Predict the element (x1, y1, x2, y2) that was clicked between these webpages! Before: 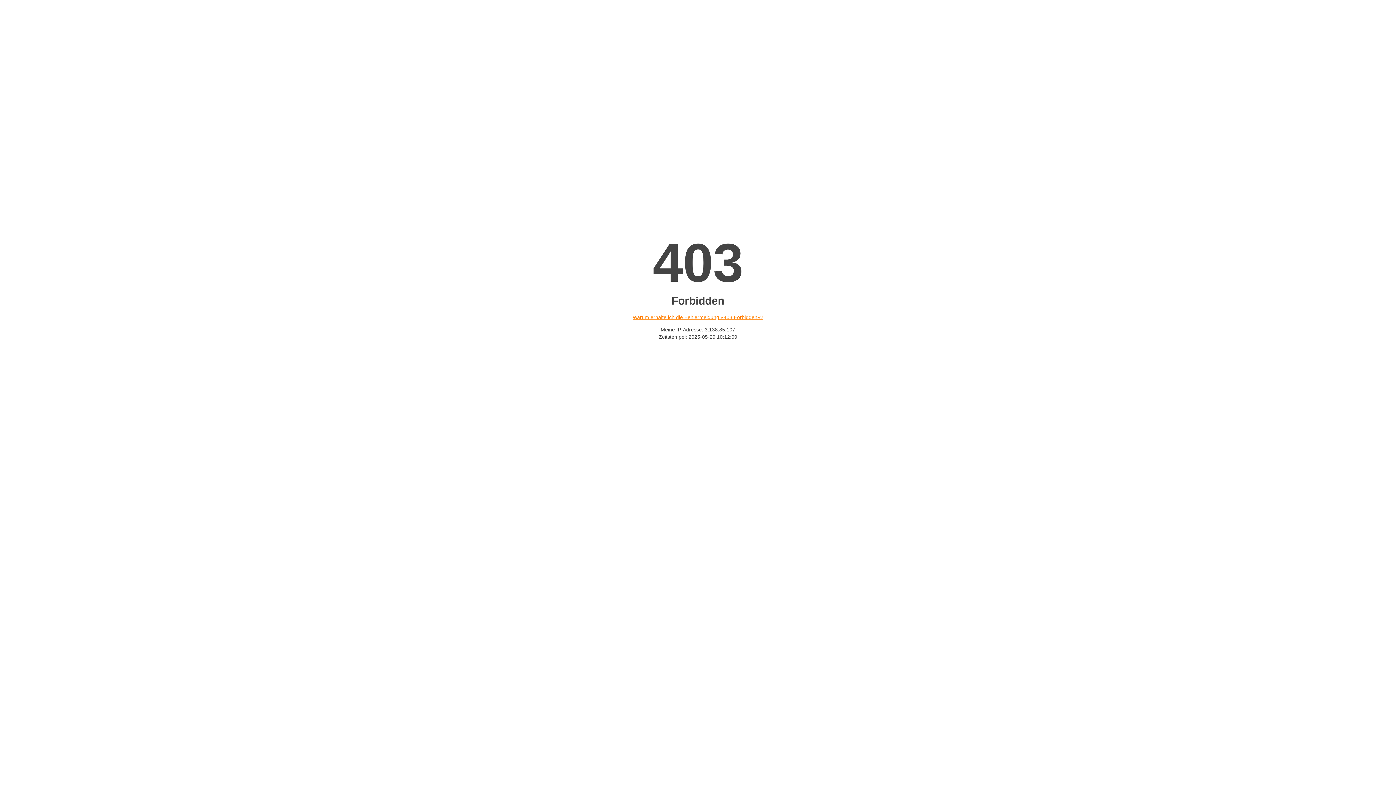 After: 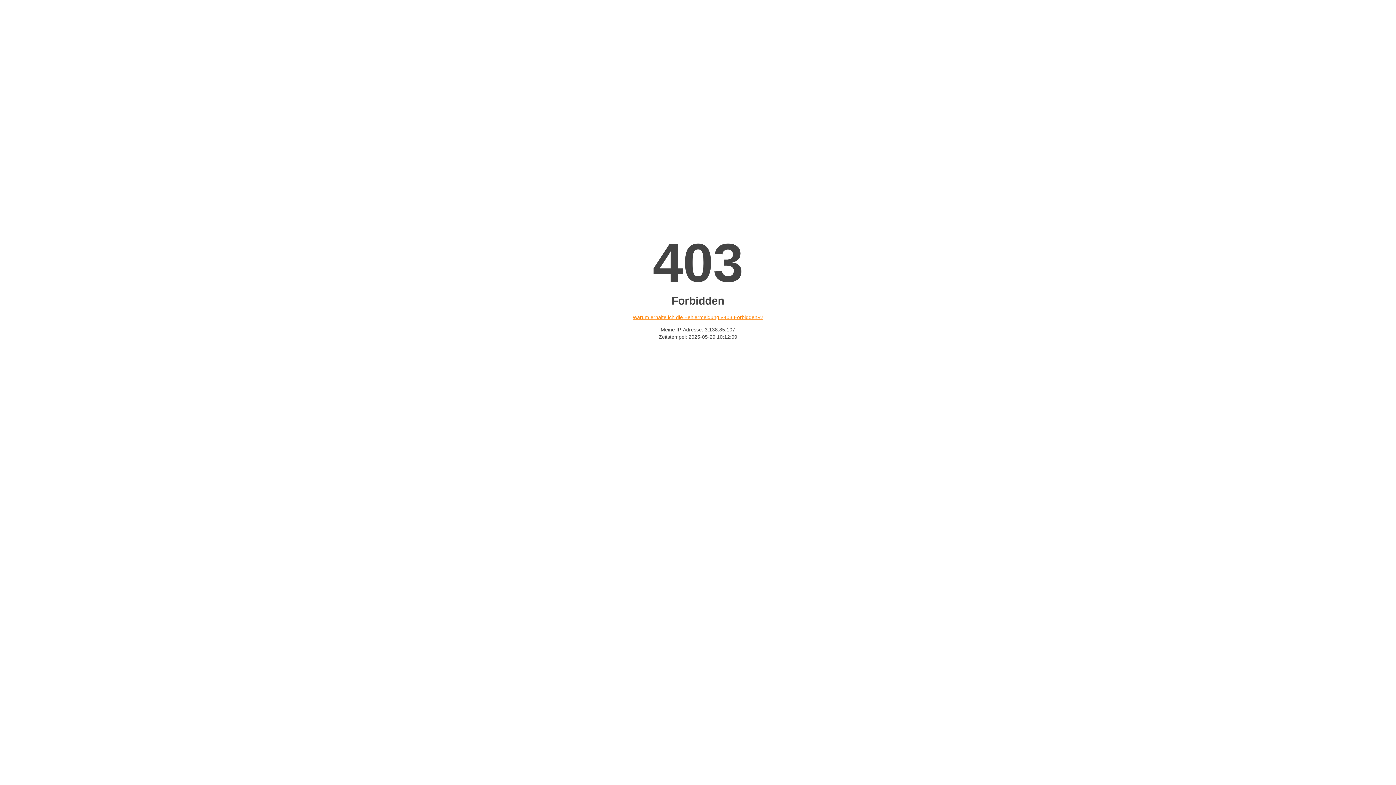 Action: bbox: (632, 314, 763, 320) label: Warum erhalte ich die Fehlermeldung «403 Forbidden»?